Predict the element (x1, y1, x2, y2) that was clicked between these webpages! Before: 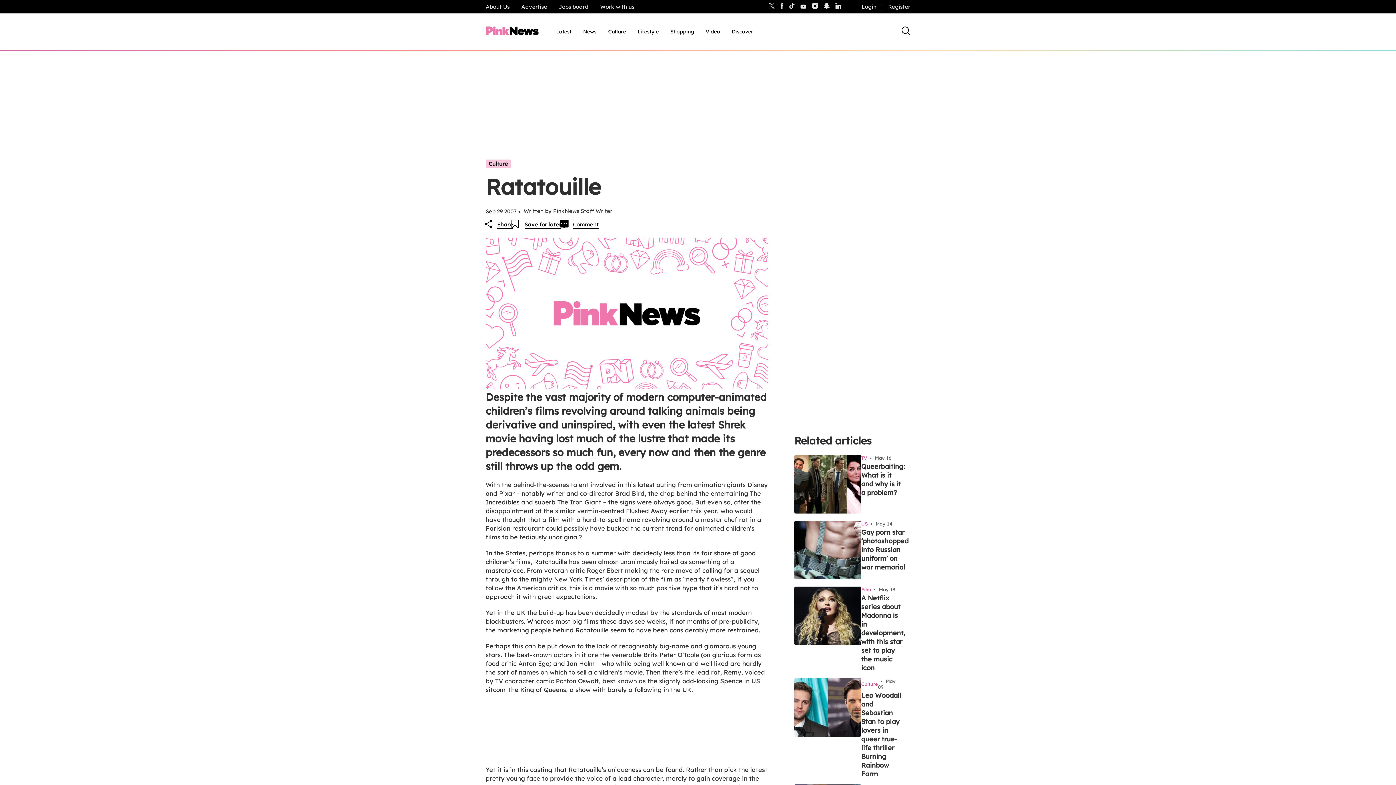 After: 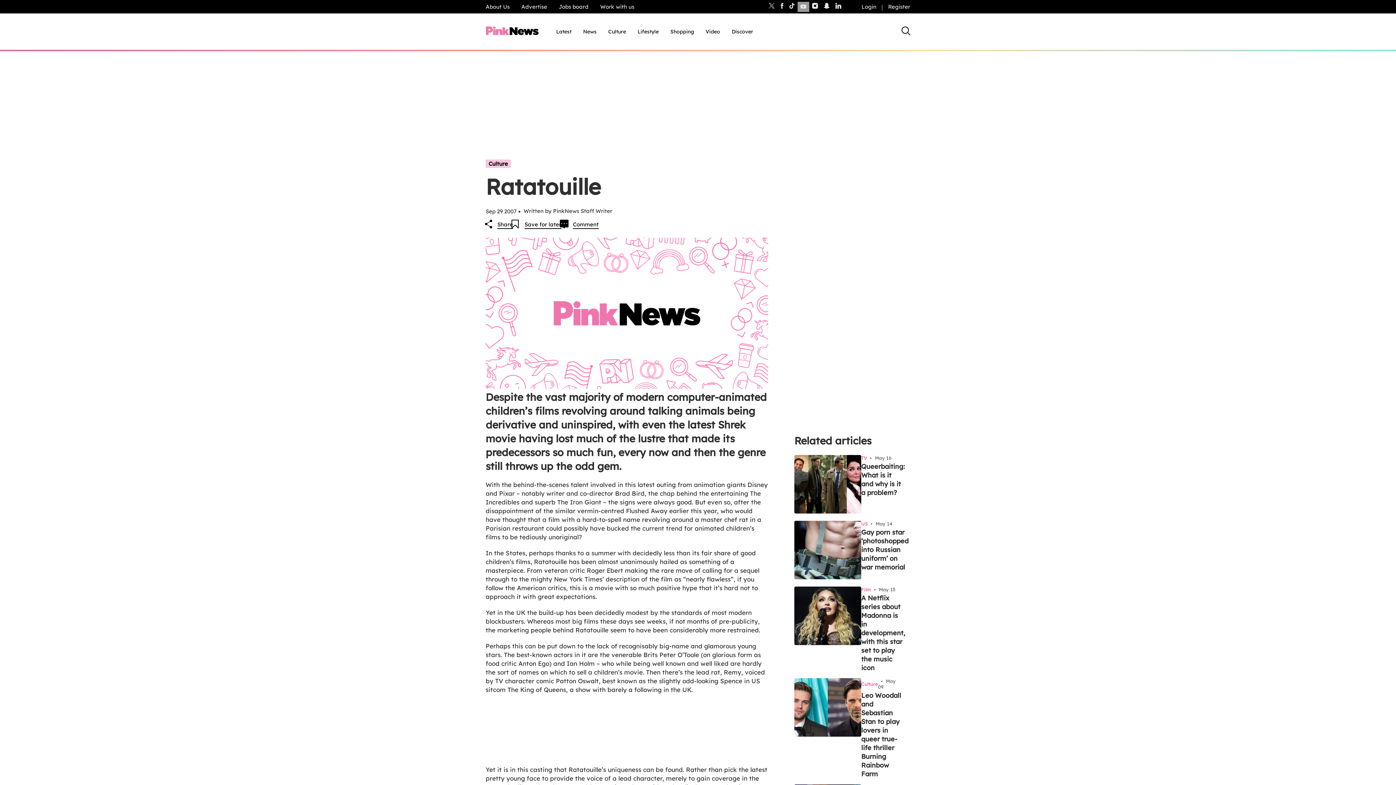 Action: bbox: (797, 1, 809, 11)